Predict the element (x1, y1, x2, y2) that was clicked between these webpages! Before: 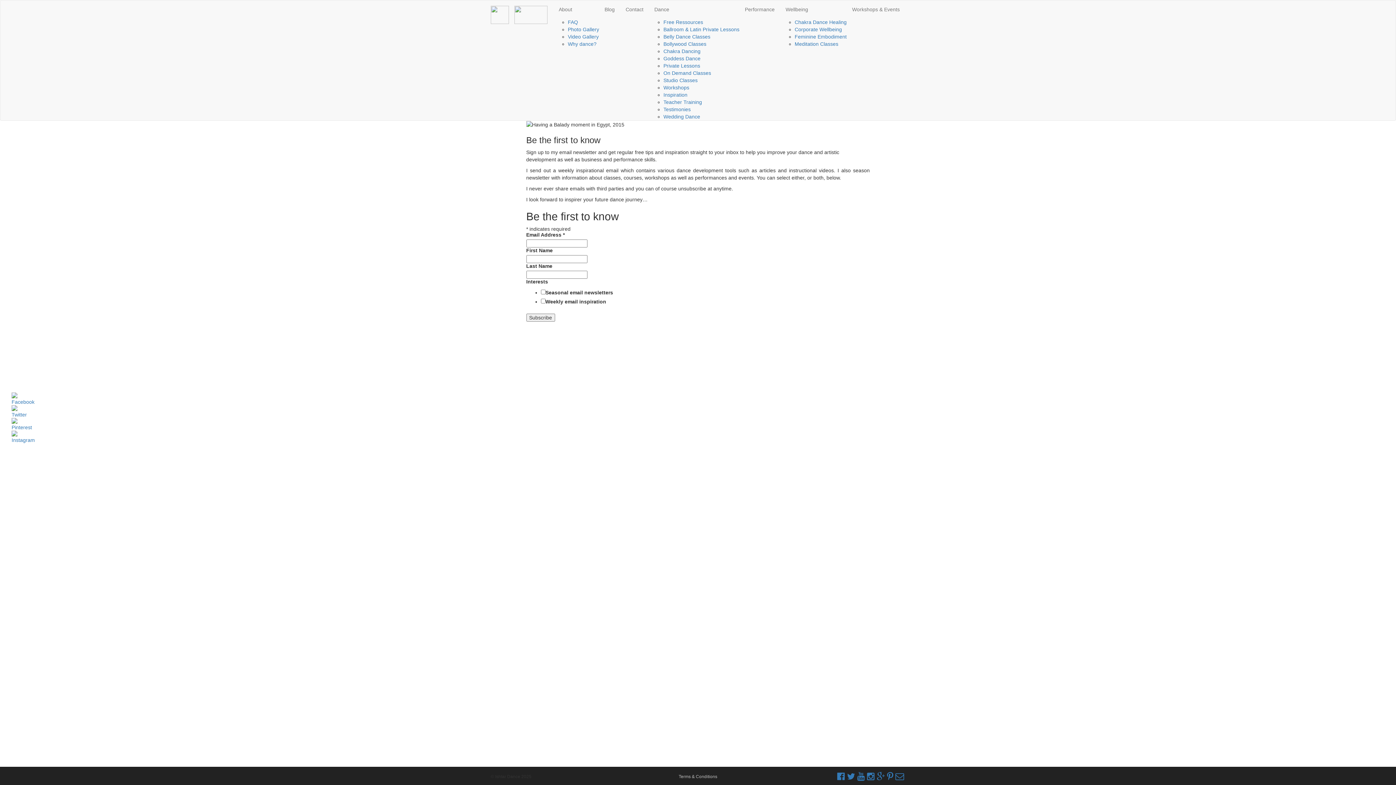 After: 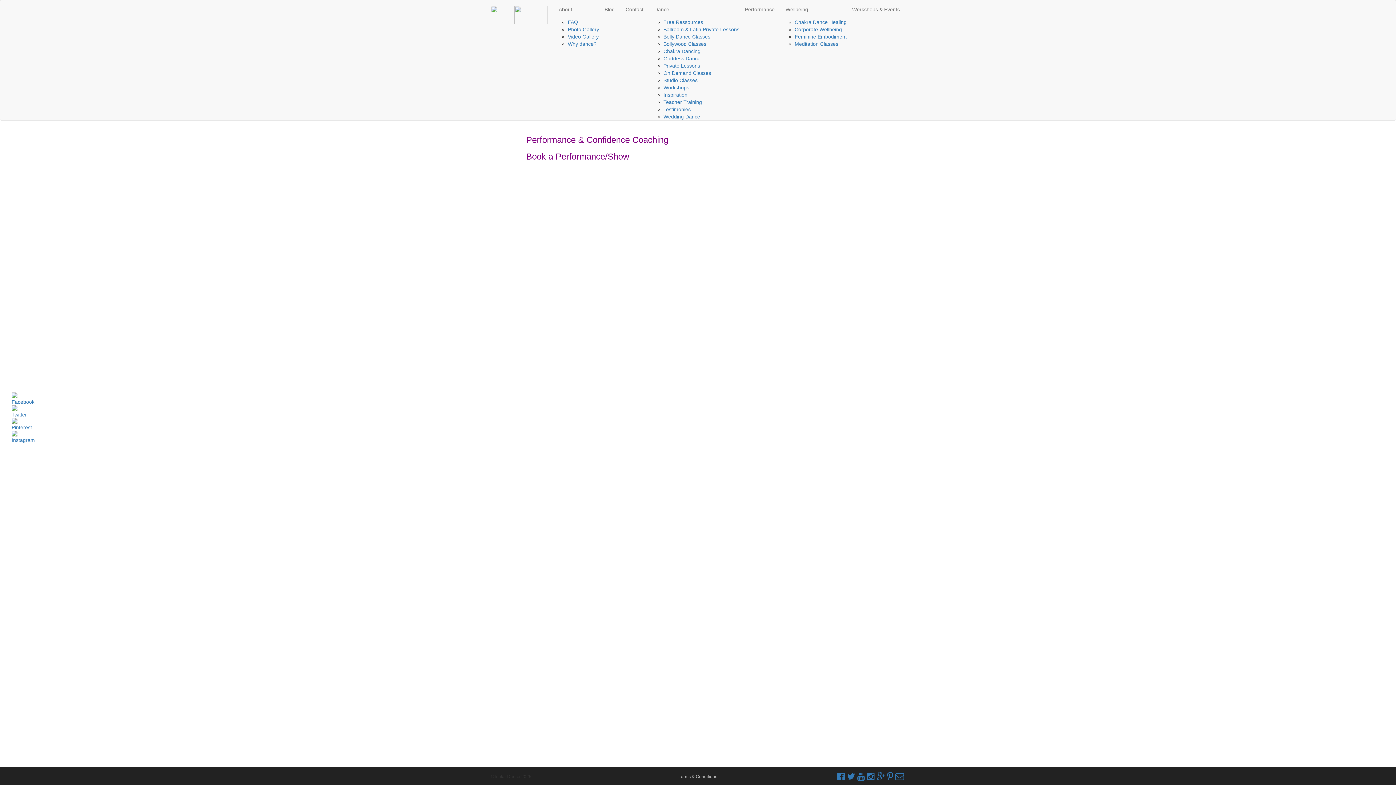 Action: bbox: (739, 0, 780, 18) label: Performance